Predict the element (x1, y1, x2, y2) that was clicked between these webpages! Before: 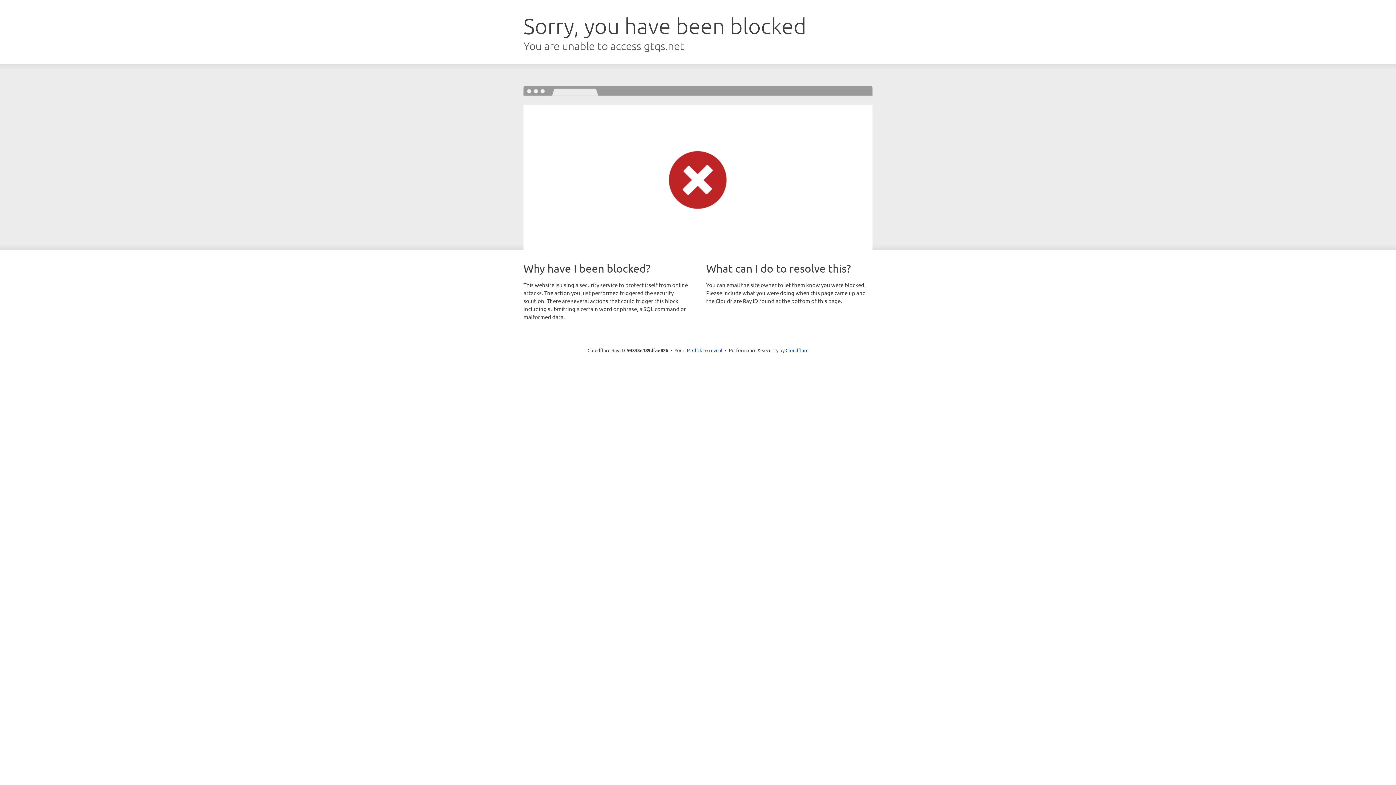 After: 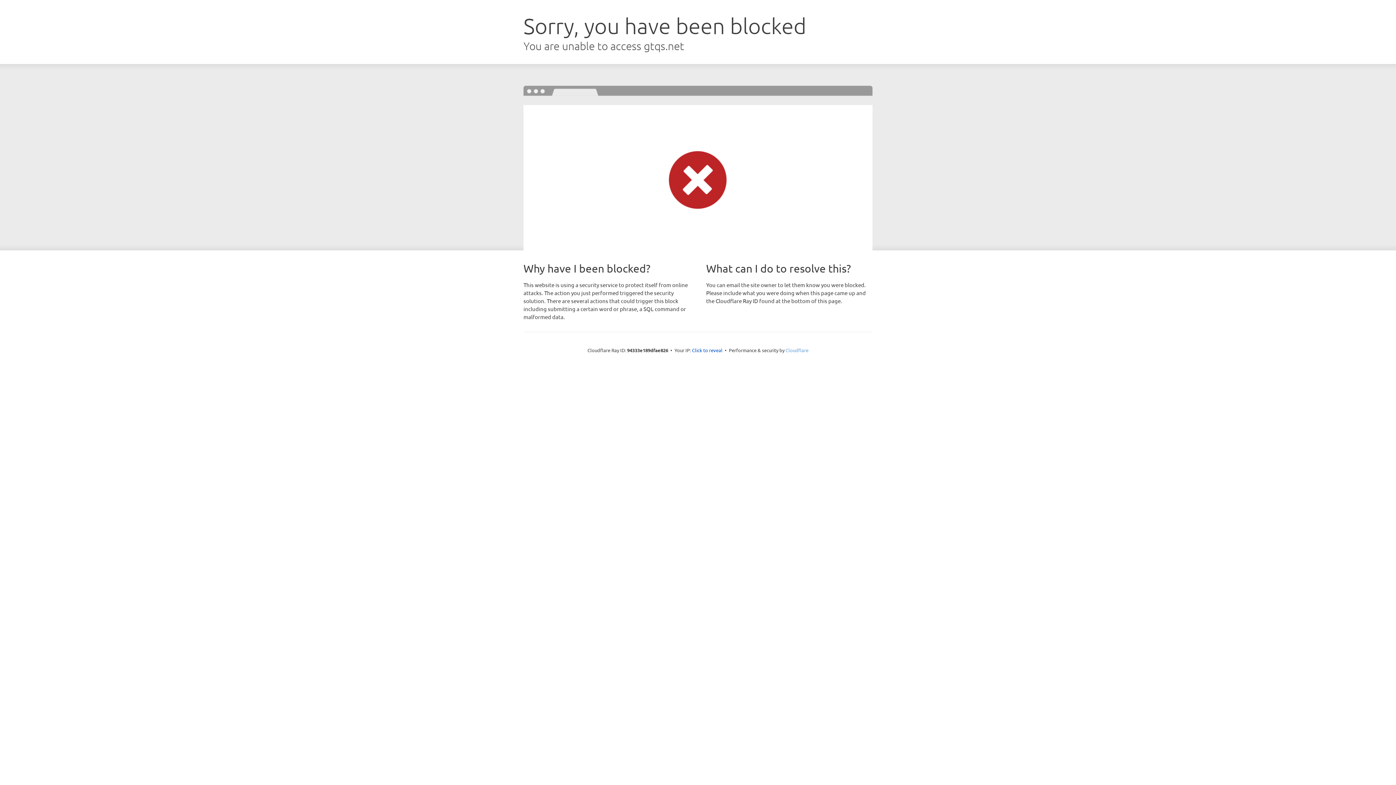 Action: bbox: (785, 347, 808, 353) label: Cloudflare